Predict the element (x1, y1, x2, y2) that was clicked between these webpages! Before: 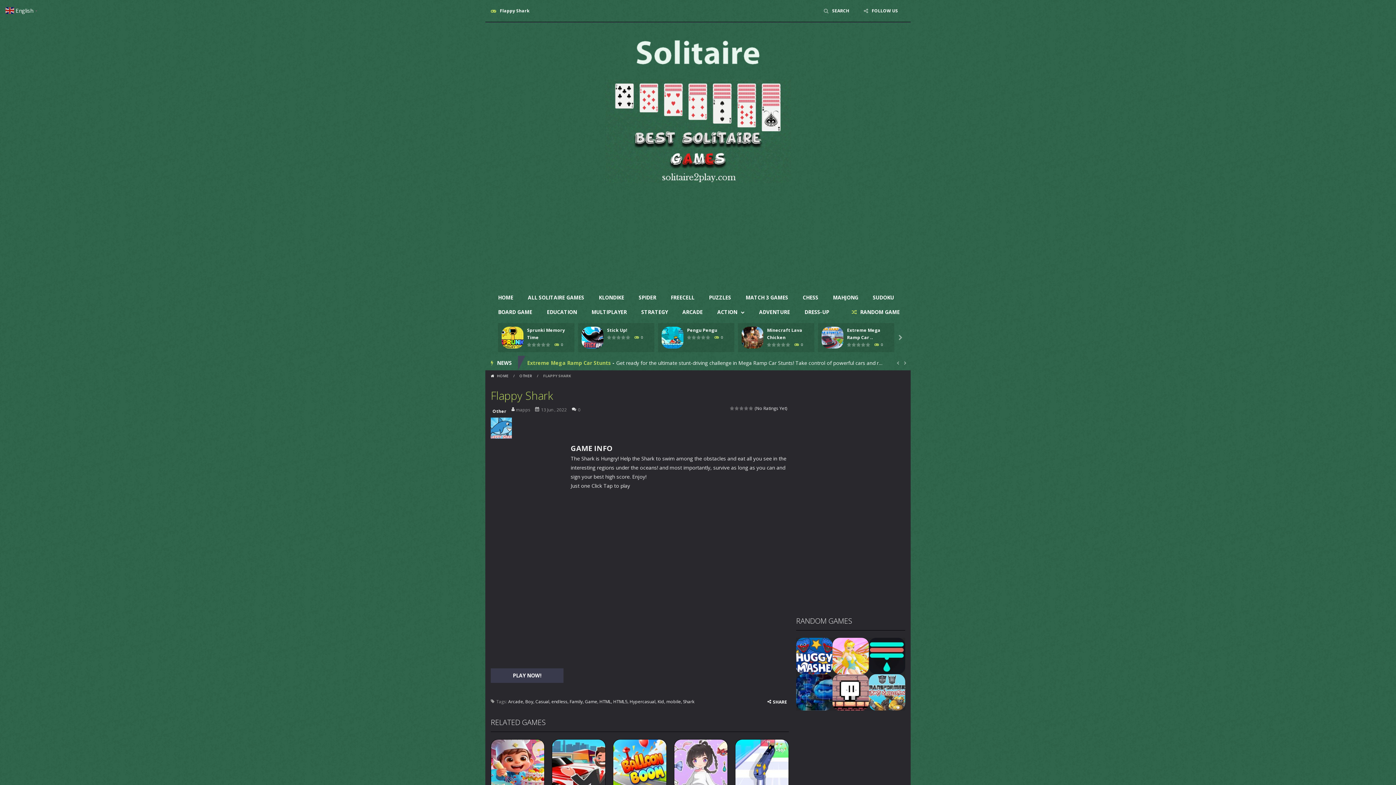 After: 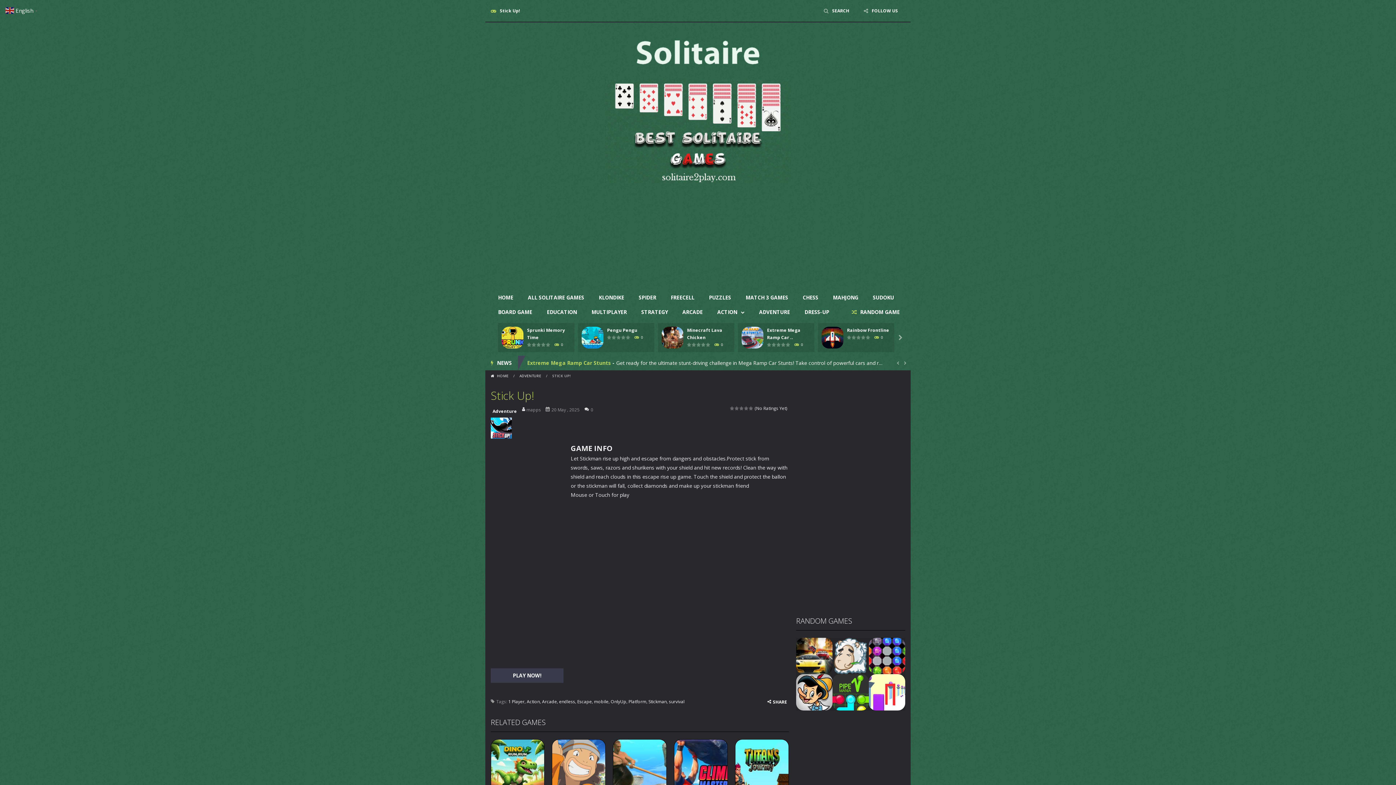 Action: label: PLAY
NOW! bbox: (581, 333, 603, 340)